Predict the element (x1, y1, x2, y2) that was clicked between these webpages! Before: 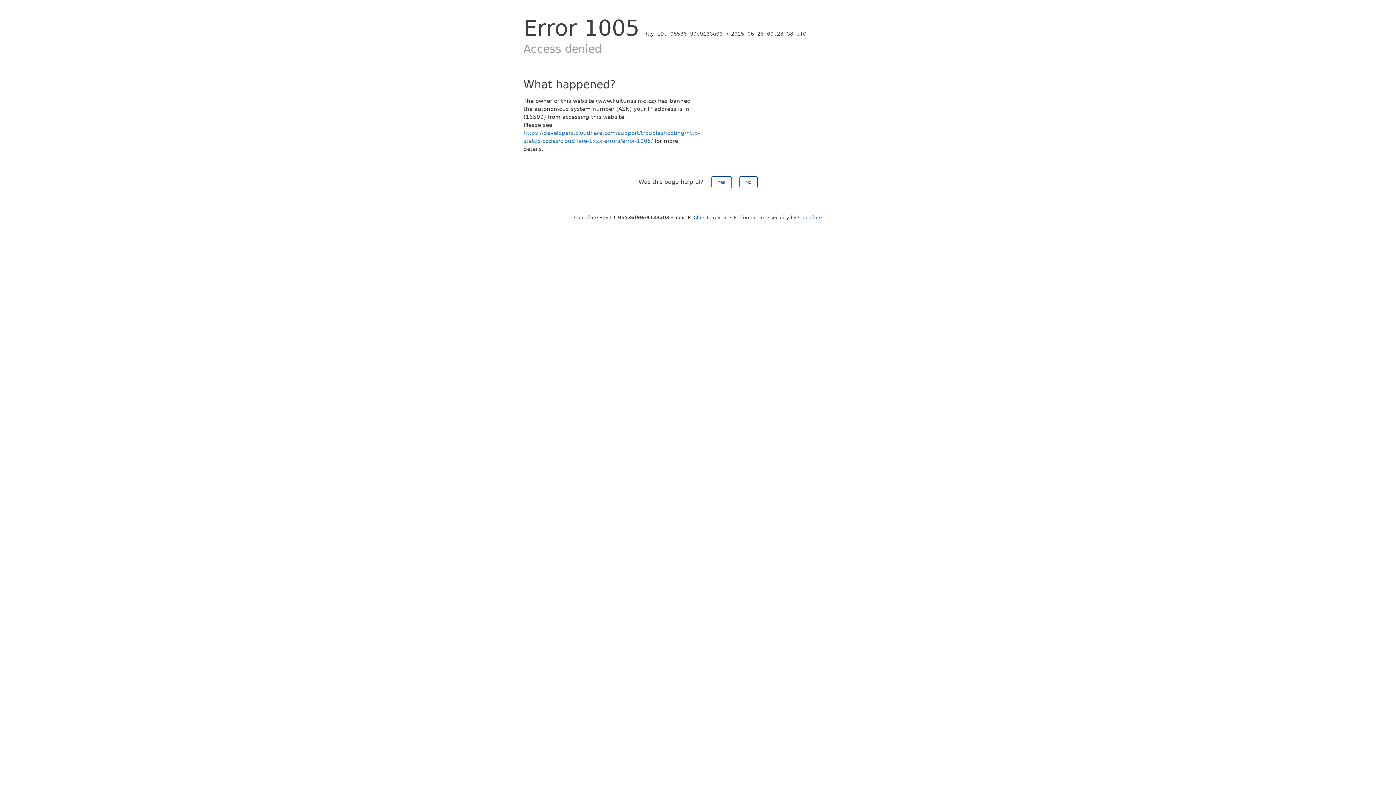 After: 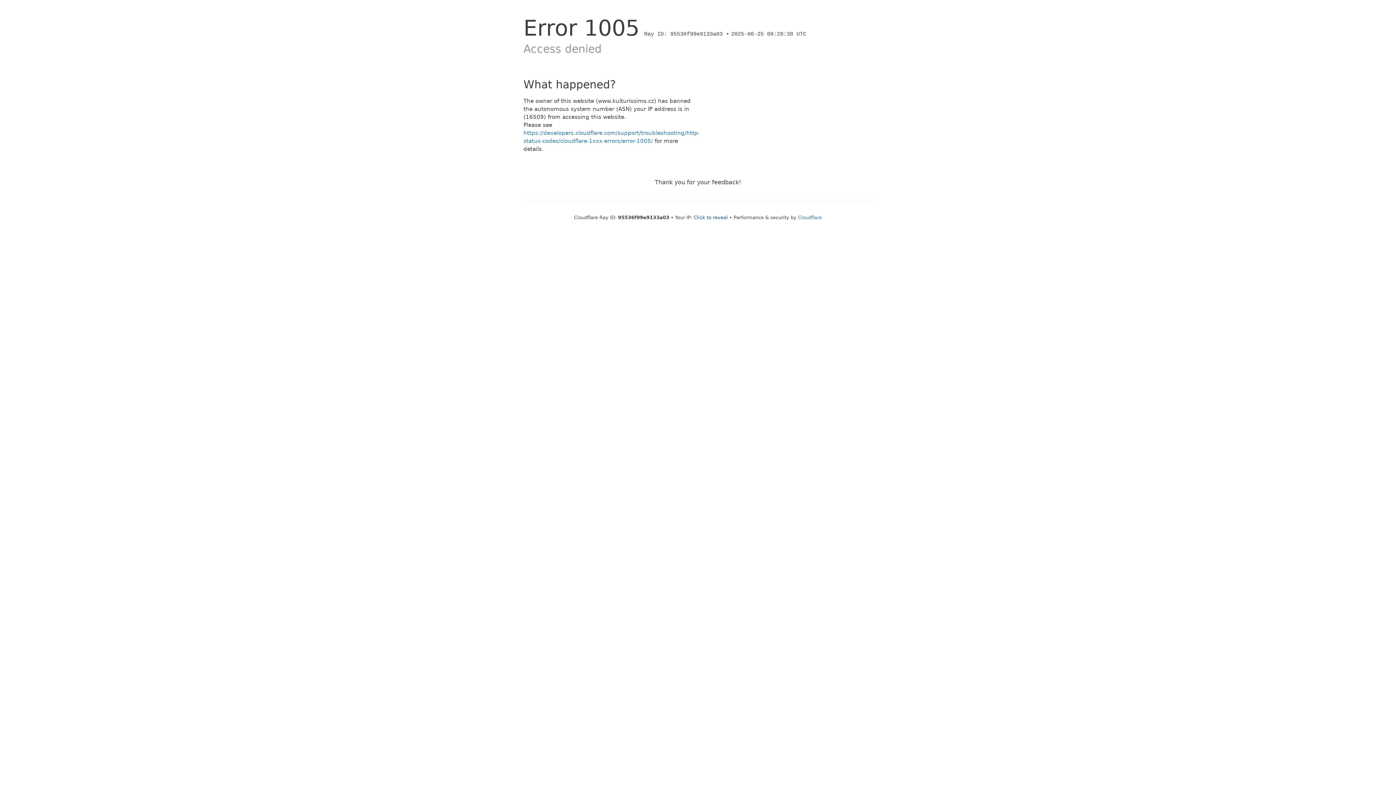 Action: bbox: (739, 176, 757, 188) label: No